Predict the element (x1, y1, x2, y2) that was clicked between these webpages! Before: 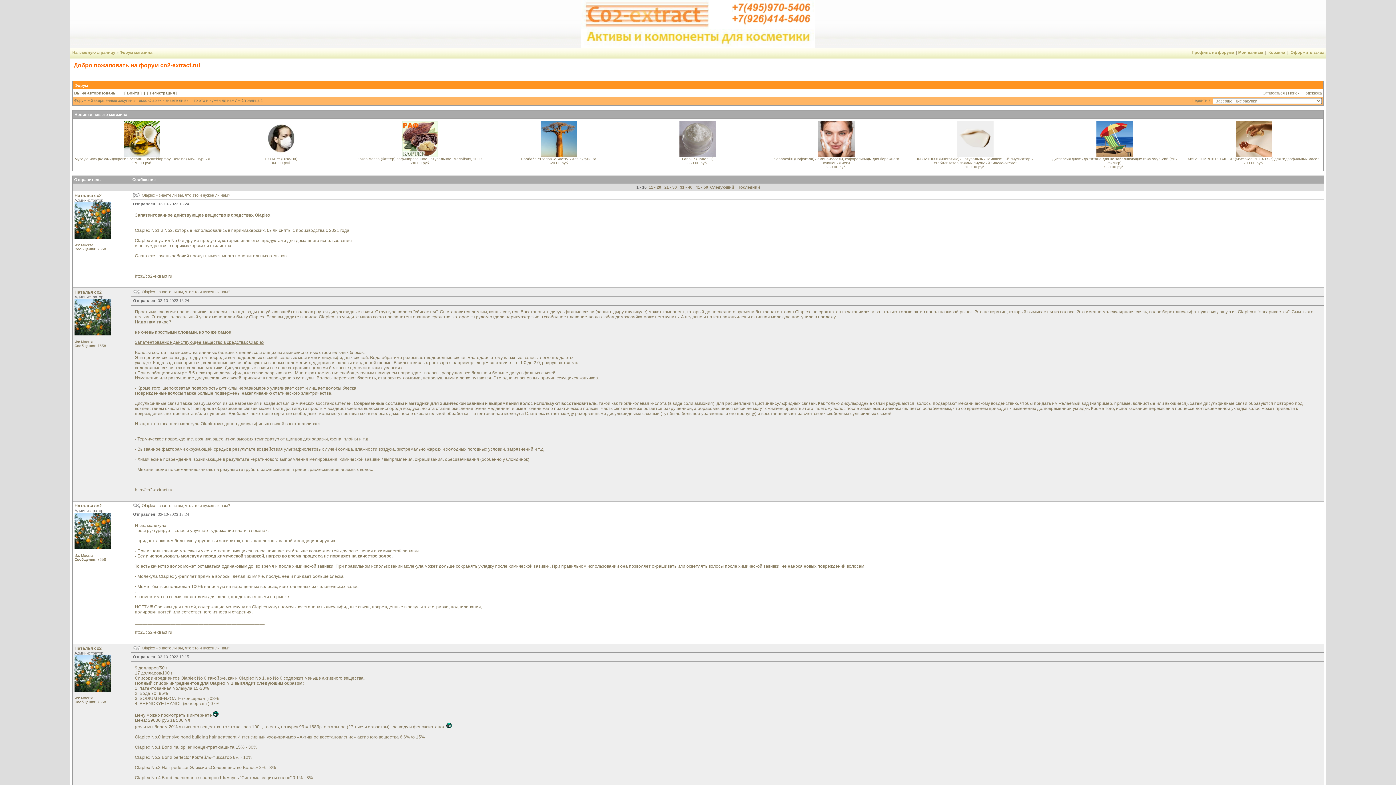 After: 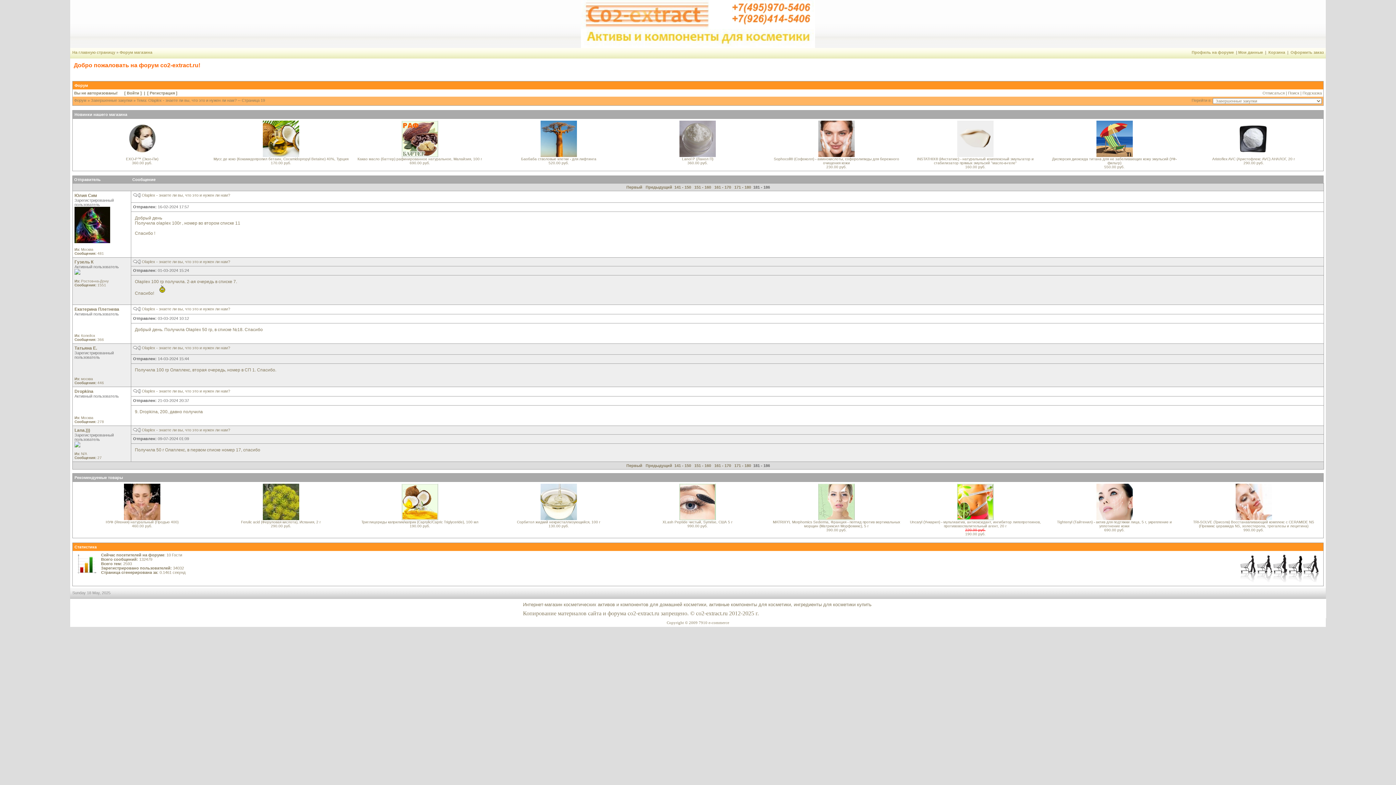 Action: bbox: (737, 185, 760, 189) label: Последний